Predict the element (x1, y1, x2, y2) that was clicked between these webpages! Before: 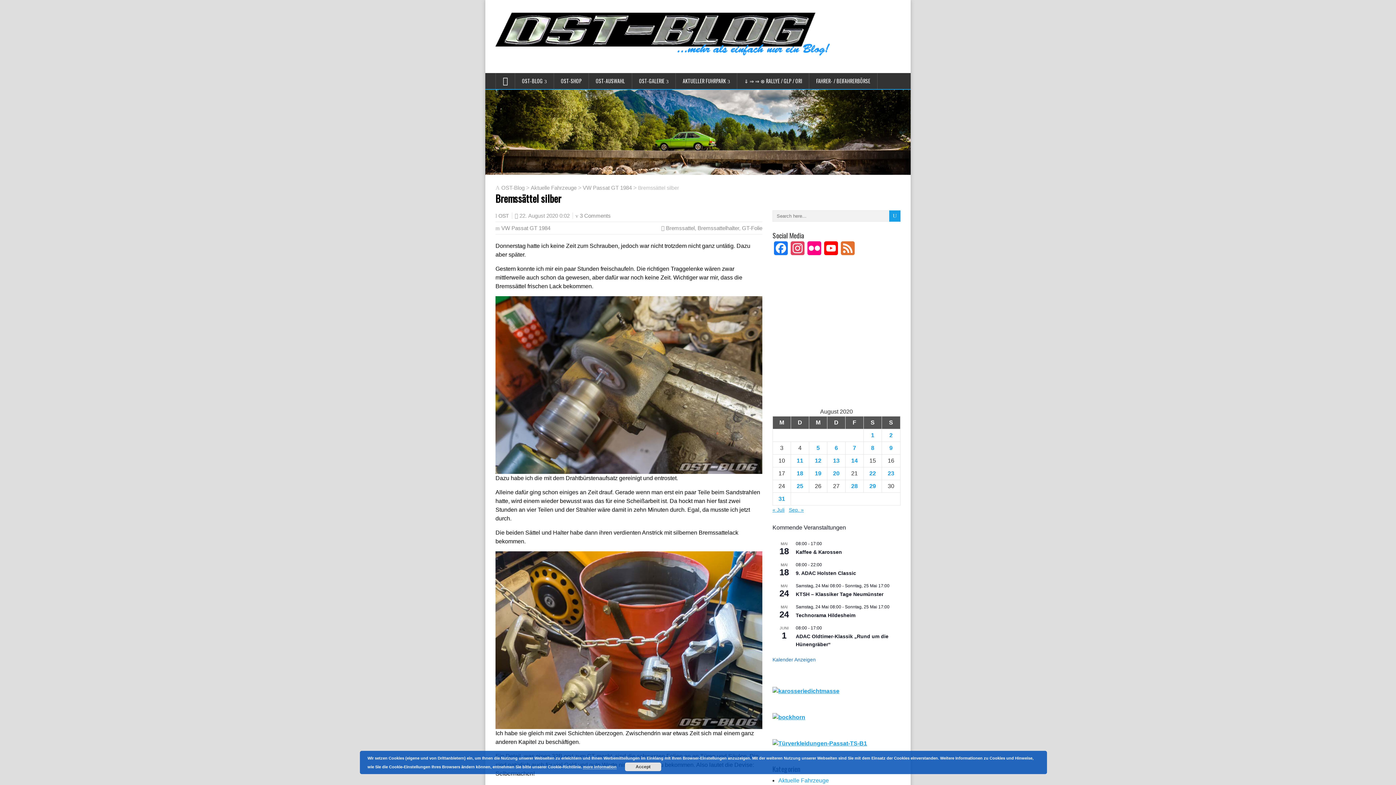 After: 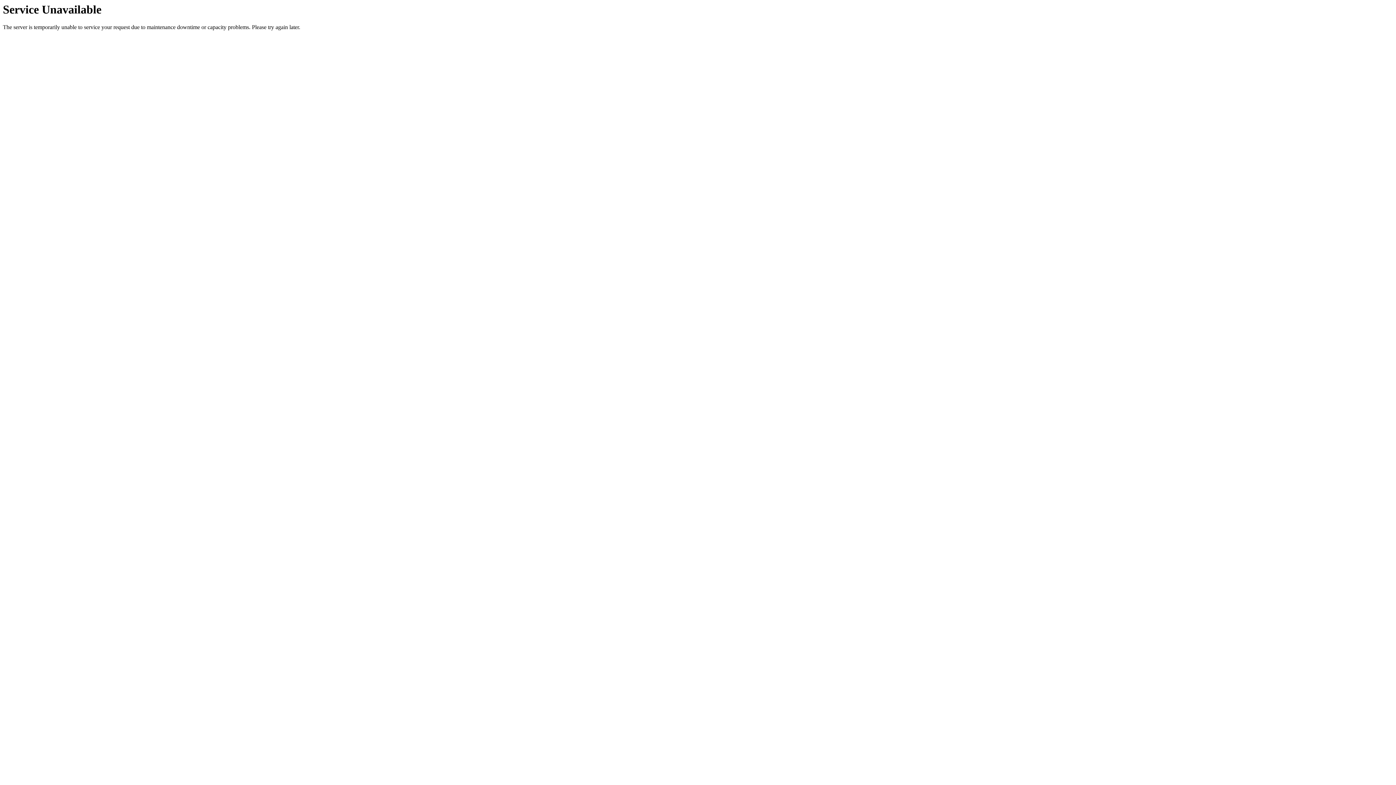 Action: label: Beiträge veröffentlicht am 28. August 2020 bbox: (851, 483, 858, 489)